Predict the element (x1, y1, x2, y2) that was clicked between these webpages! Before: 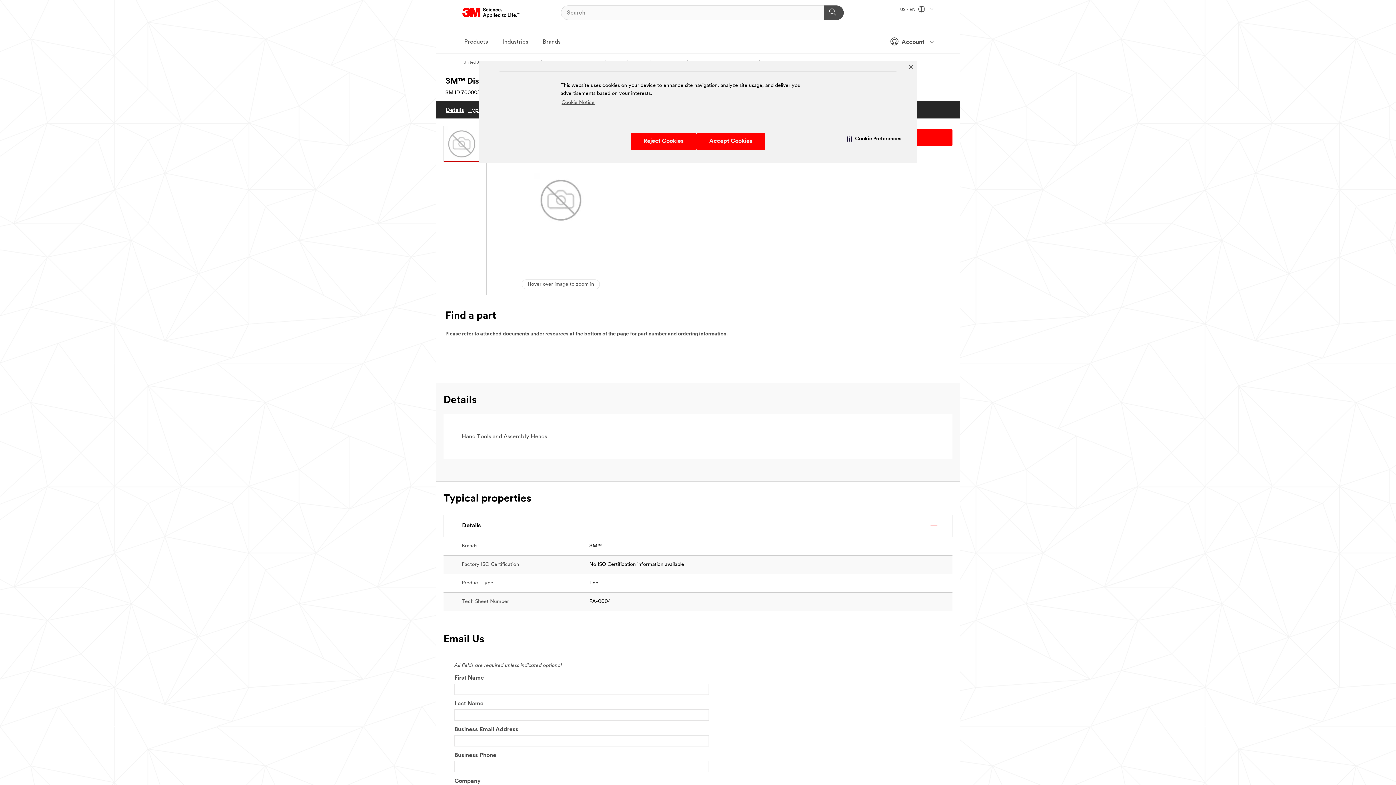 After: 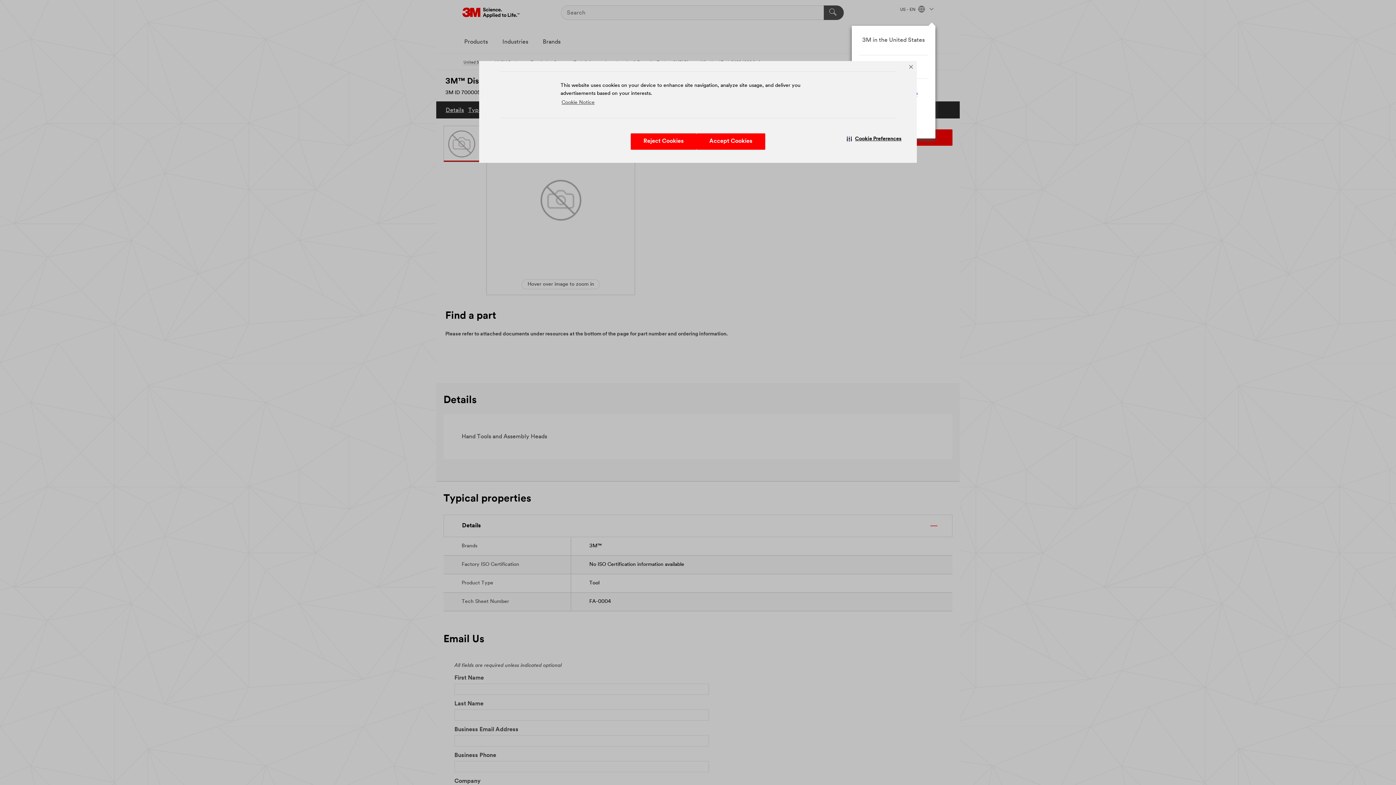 Action: bbox: (900, 7, 933, 12) label: US - EN  